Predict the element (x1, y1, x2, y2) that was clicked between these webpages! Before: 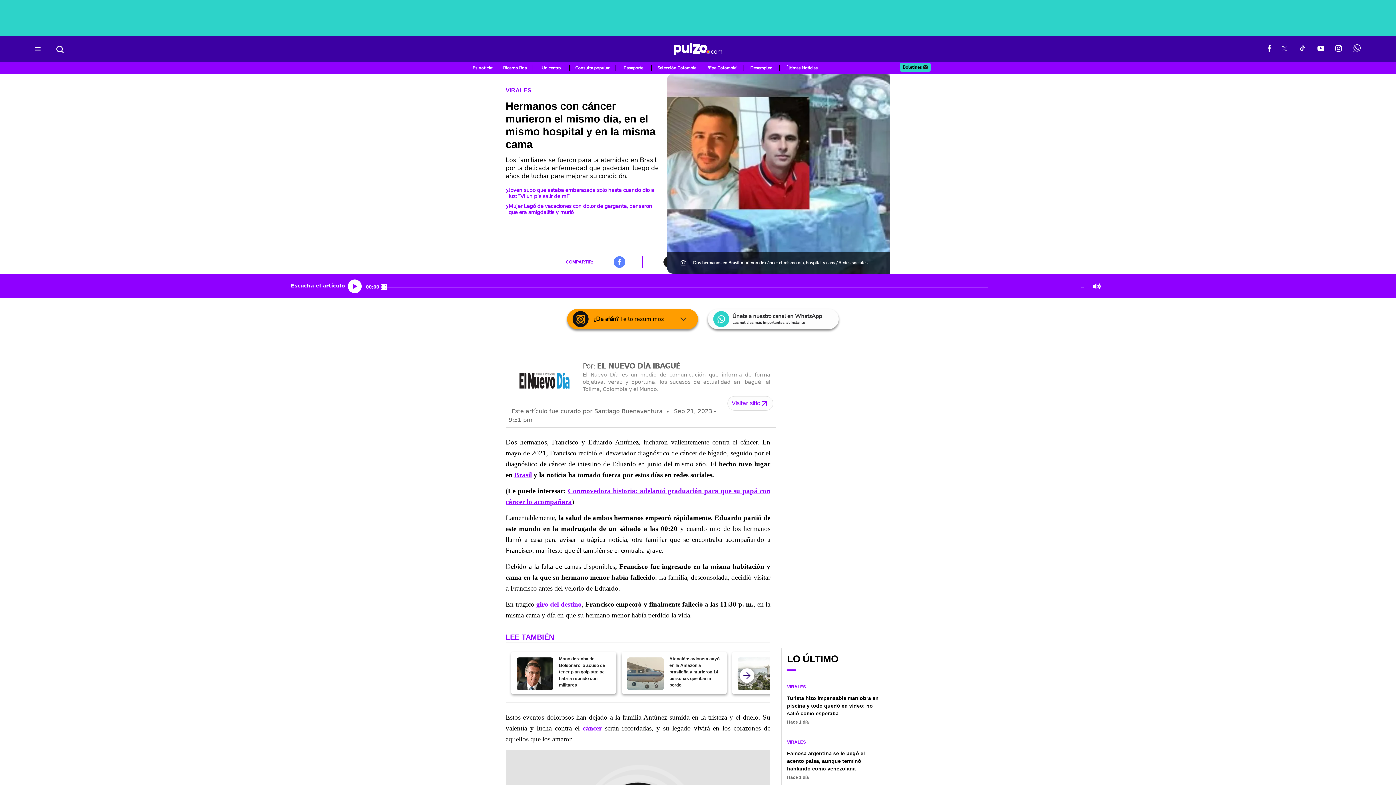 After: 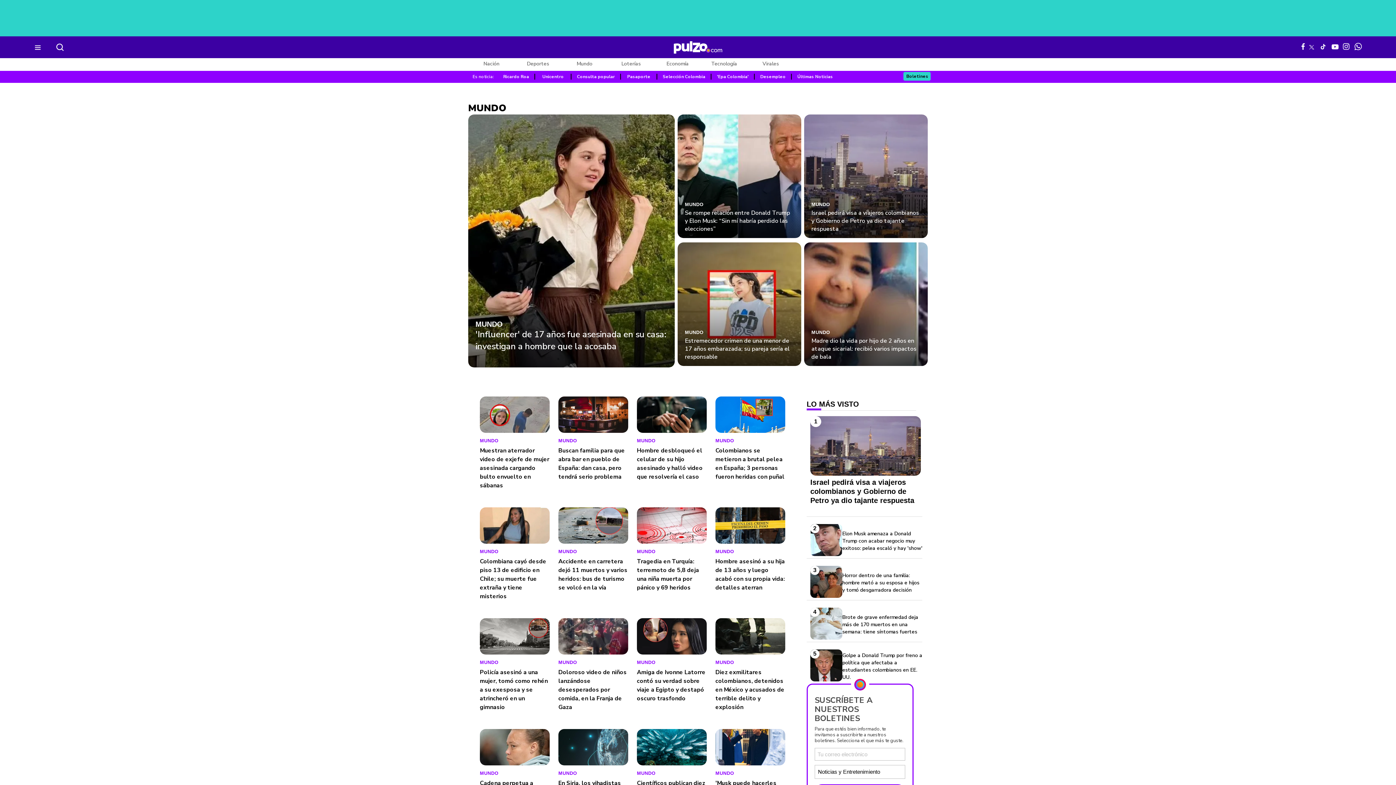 Action: label: Atención: avioneta cayó en la Amazonía brasileña y murieron 14 personas que iban a bordo bbox: (669, 656, 719, 688)